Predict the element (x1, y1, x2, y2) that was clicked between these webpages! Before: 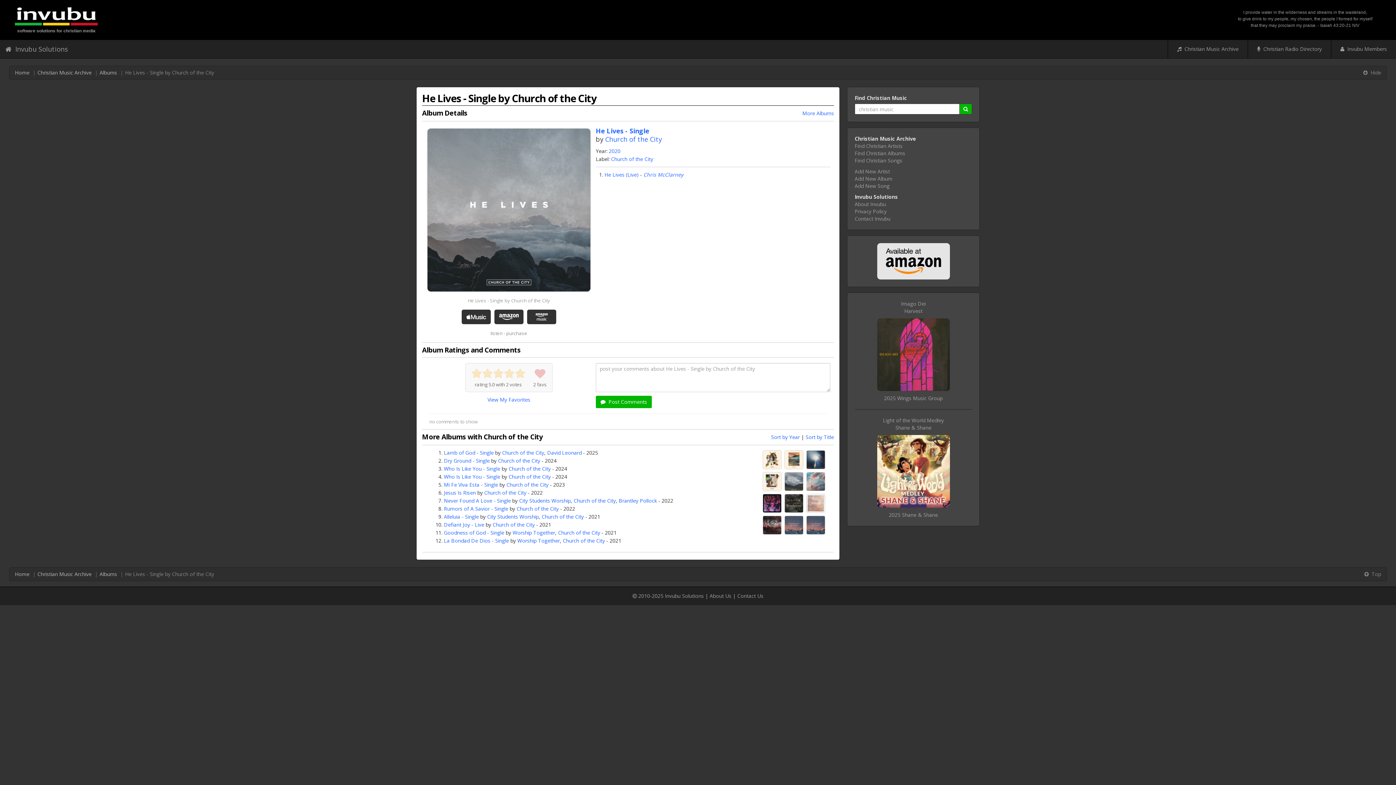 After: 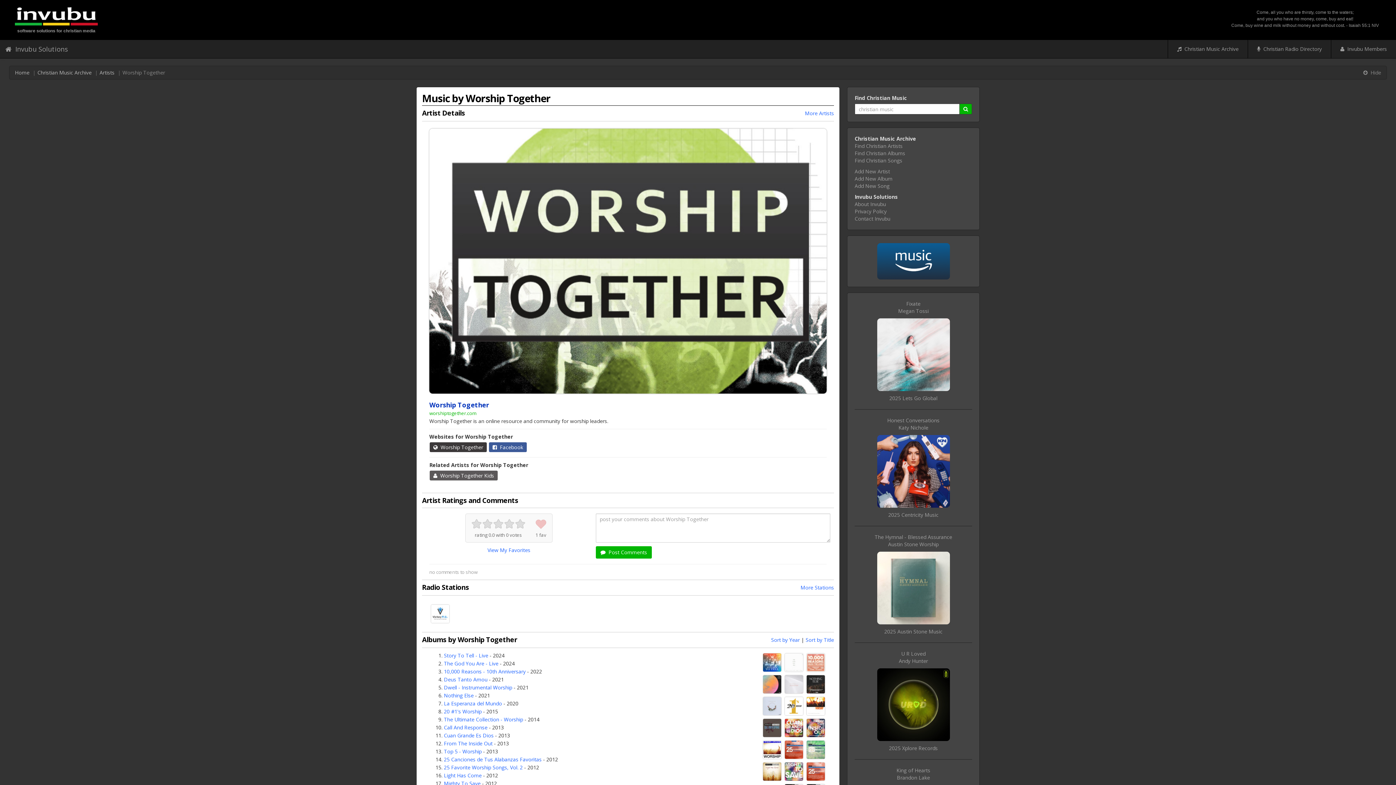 Action: label: Worship Together bbox: (517, 537, 560, 544)